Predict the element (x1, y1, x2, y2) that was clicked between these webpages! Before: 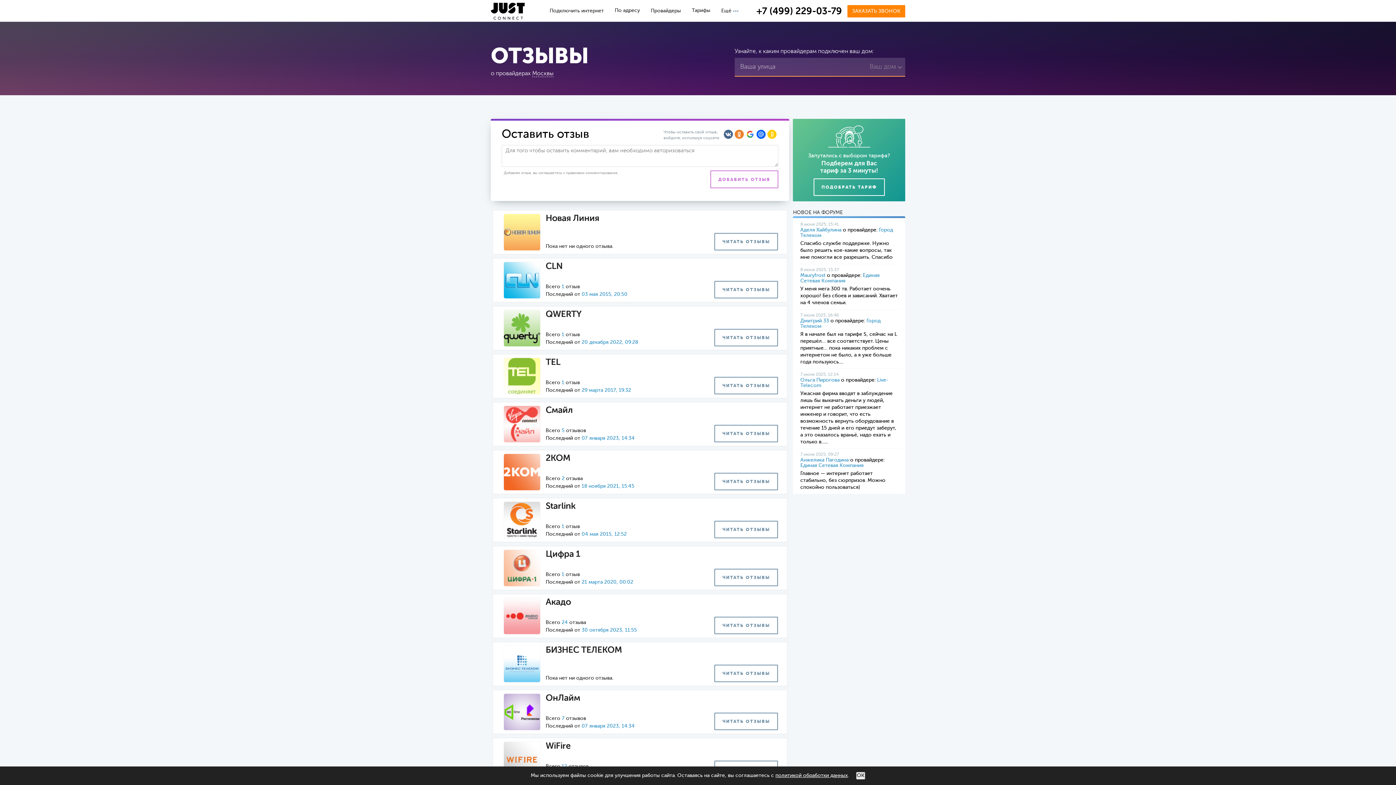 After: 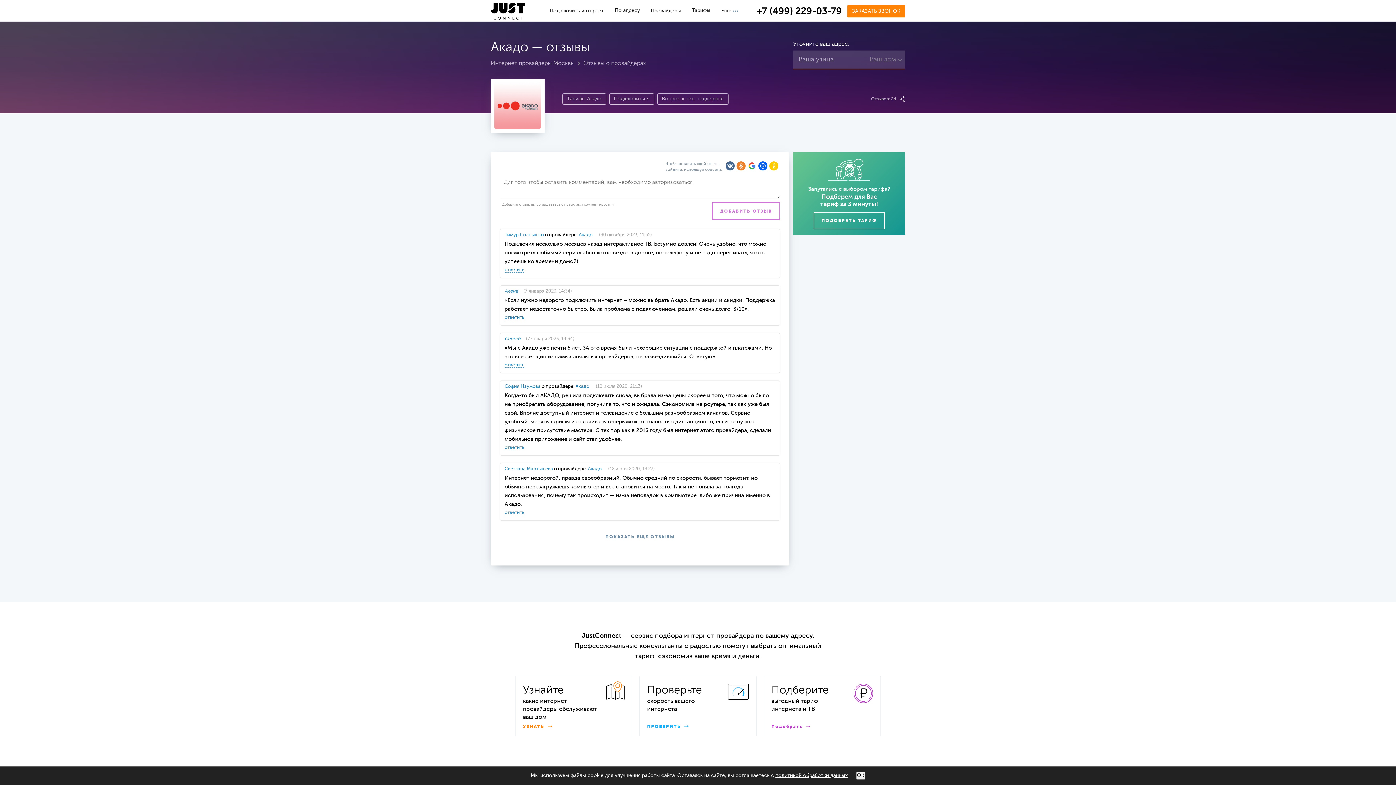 Action: bbox: (714, 617, 778, 634) label: ЧИТАТЬ ОТЗЫВЫ